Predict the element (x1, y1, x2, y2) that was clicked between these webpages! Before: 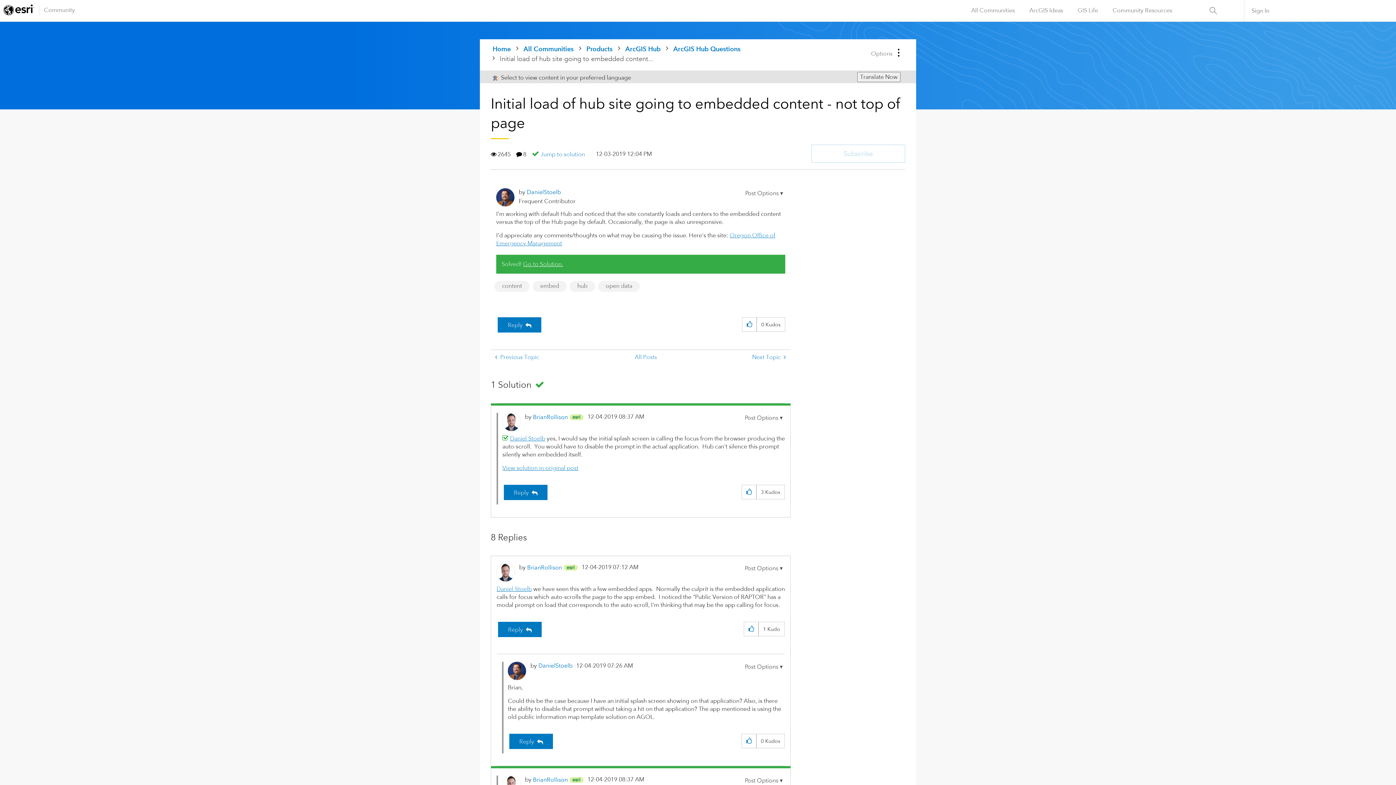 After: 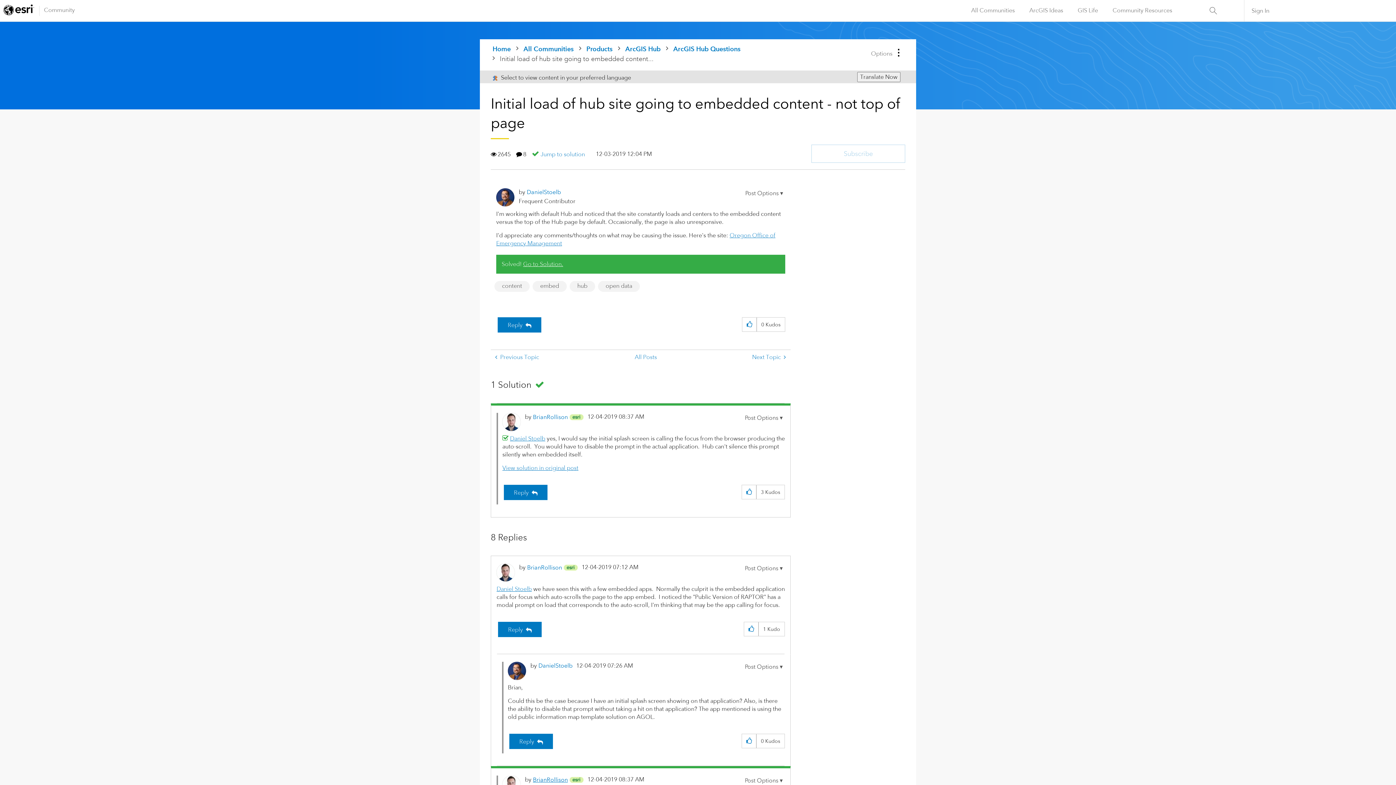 Action: bbox: (533, 776, 568, 783) label: View Profile of BrianRollison